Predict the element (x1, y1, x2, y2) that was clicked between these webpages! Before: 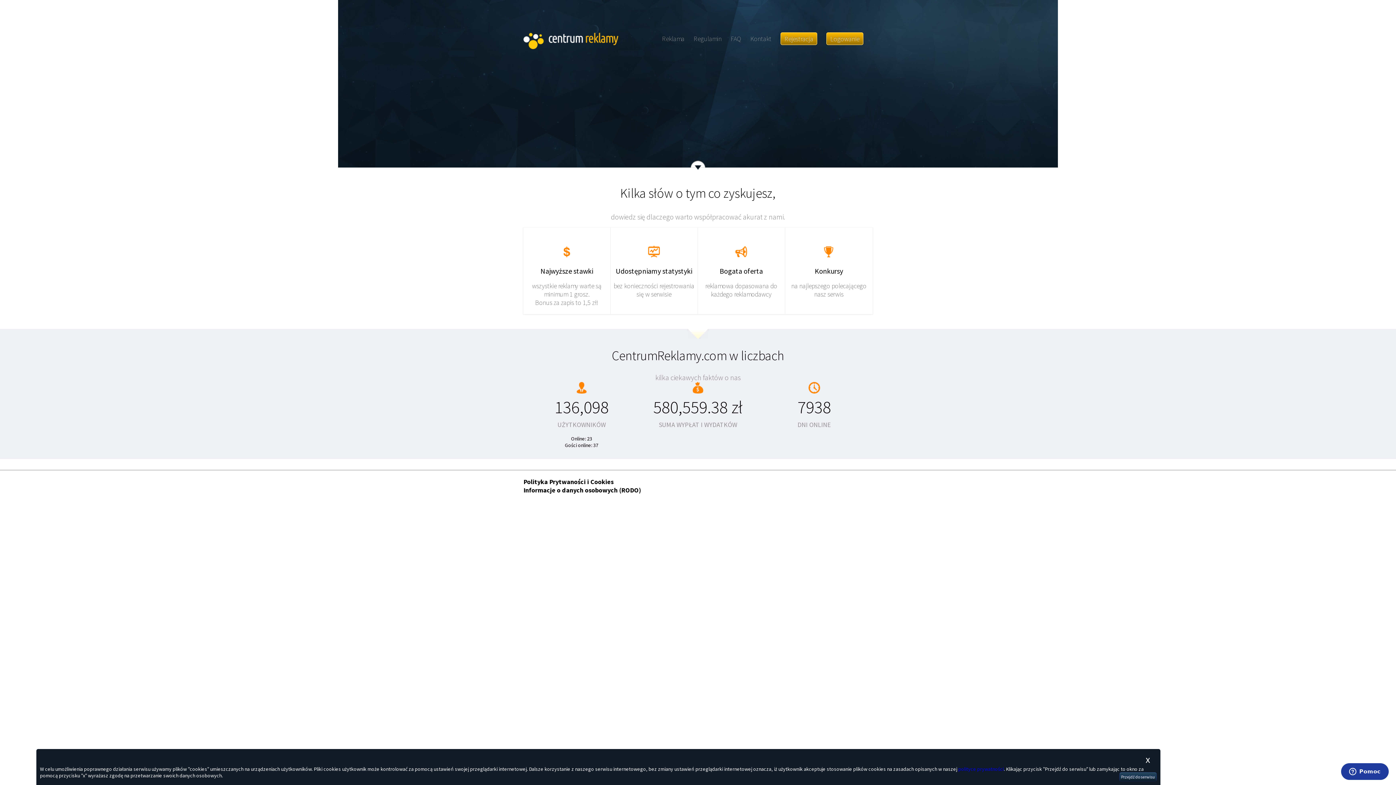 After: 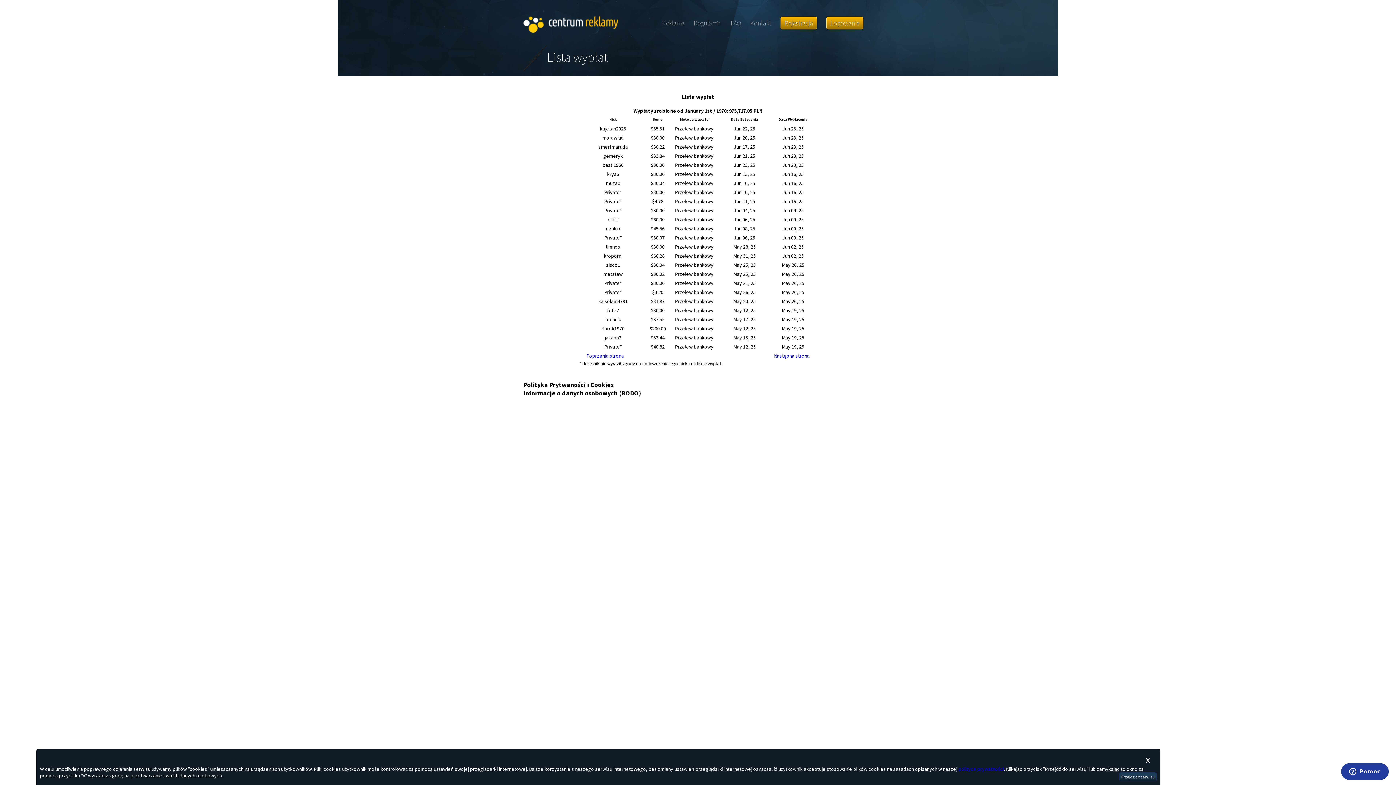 Action: label: 580,559.38 zł

SUMA WYPŁAT I WYDATKÓW bbox: (640, 405, 756, 429)